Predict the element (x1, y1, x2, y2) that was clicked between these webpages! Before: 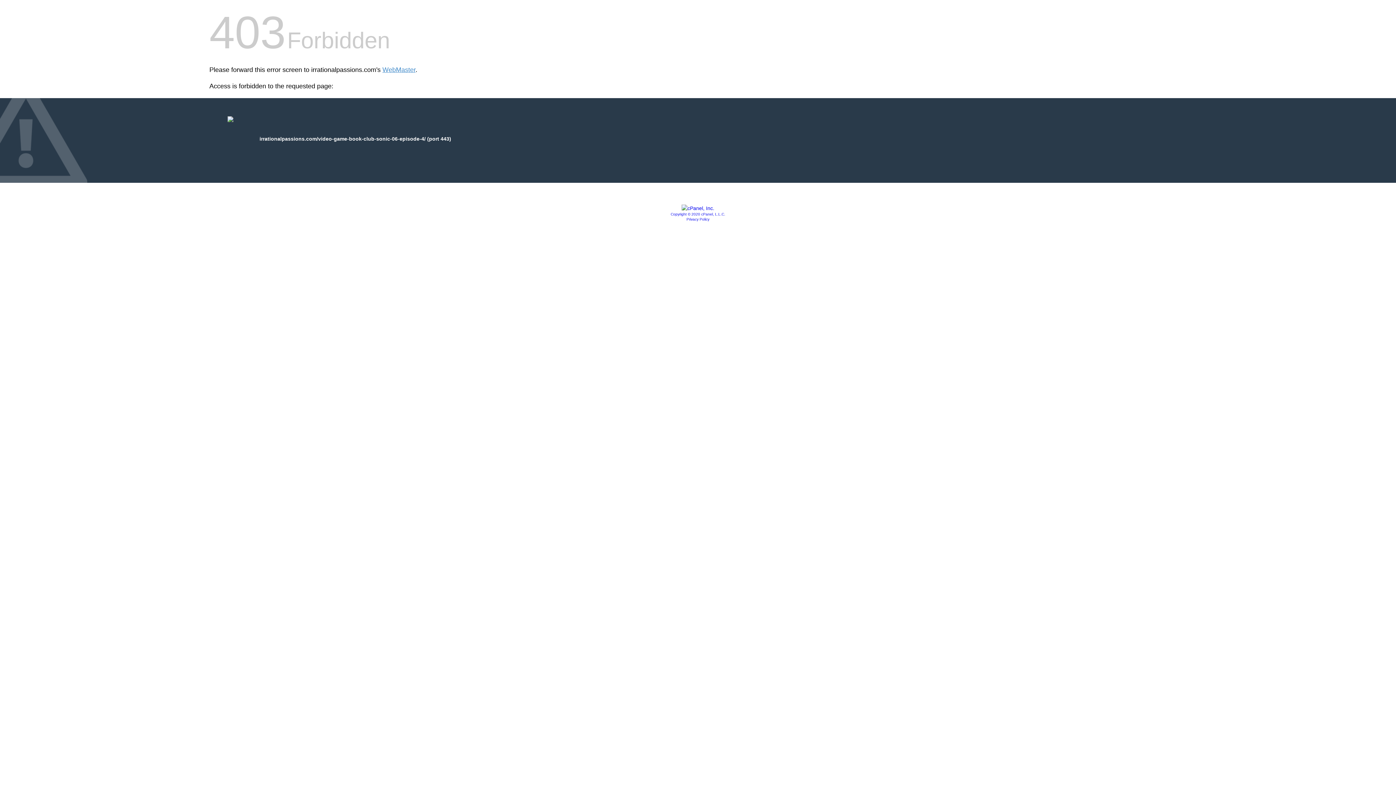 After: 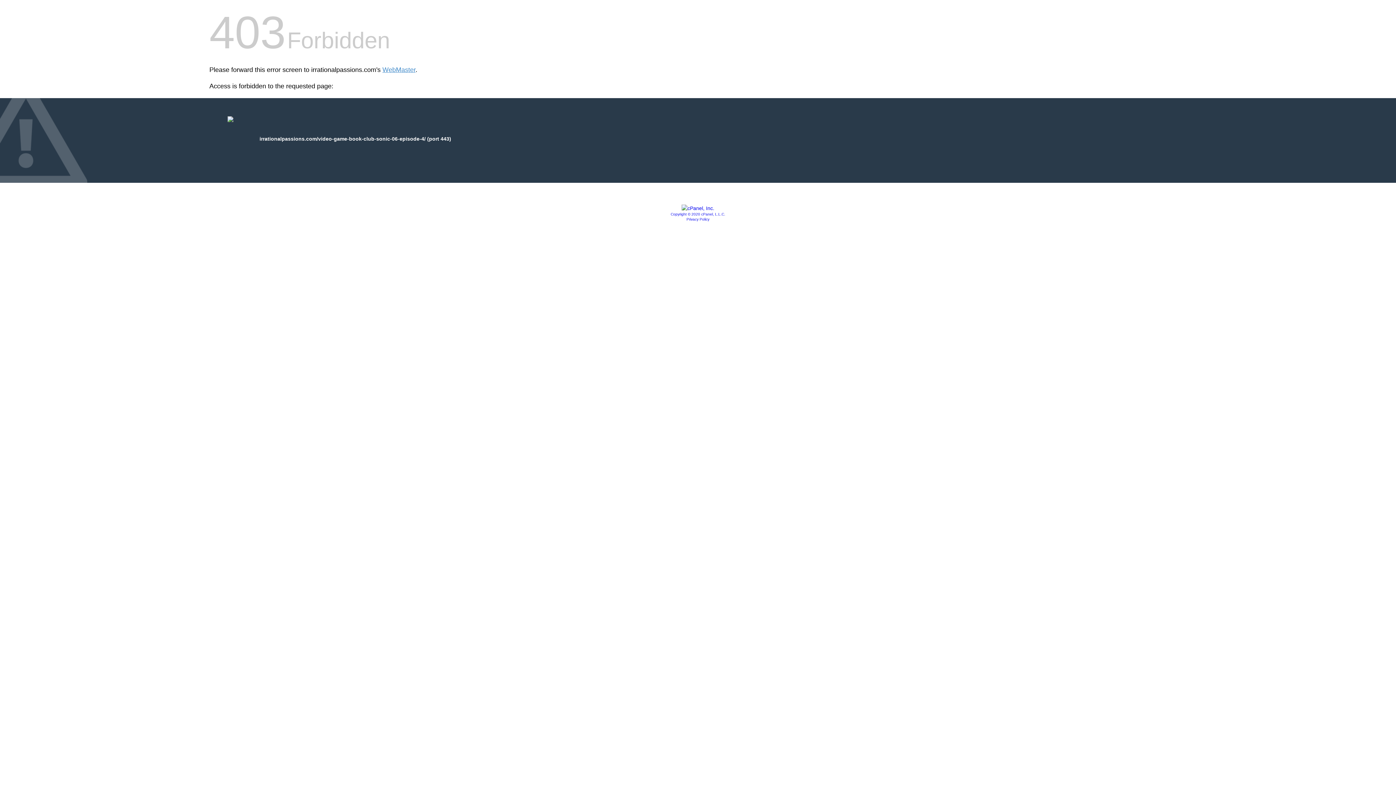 Action: bbox: (670, 212, 725, 216) label: Copyright © 2020 cPanel, L.L.C.